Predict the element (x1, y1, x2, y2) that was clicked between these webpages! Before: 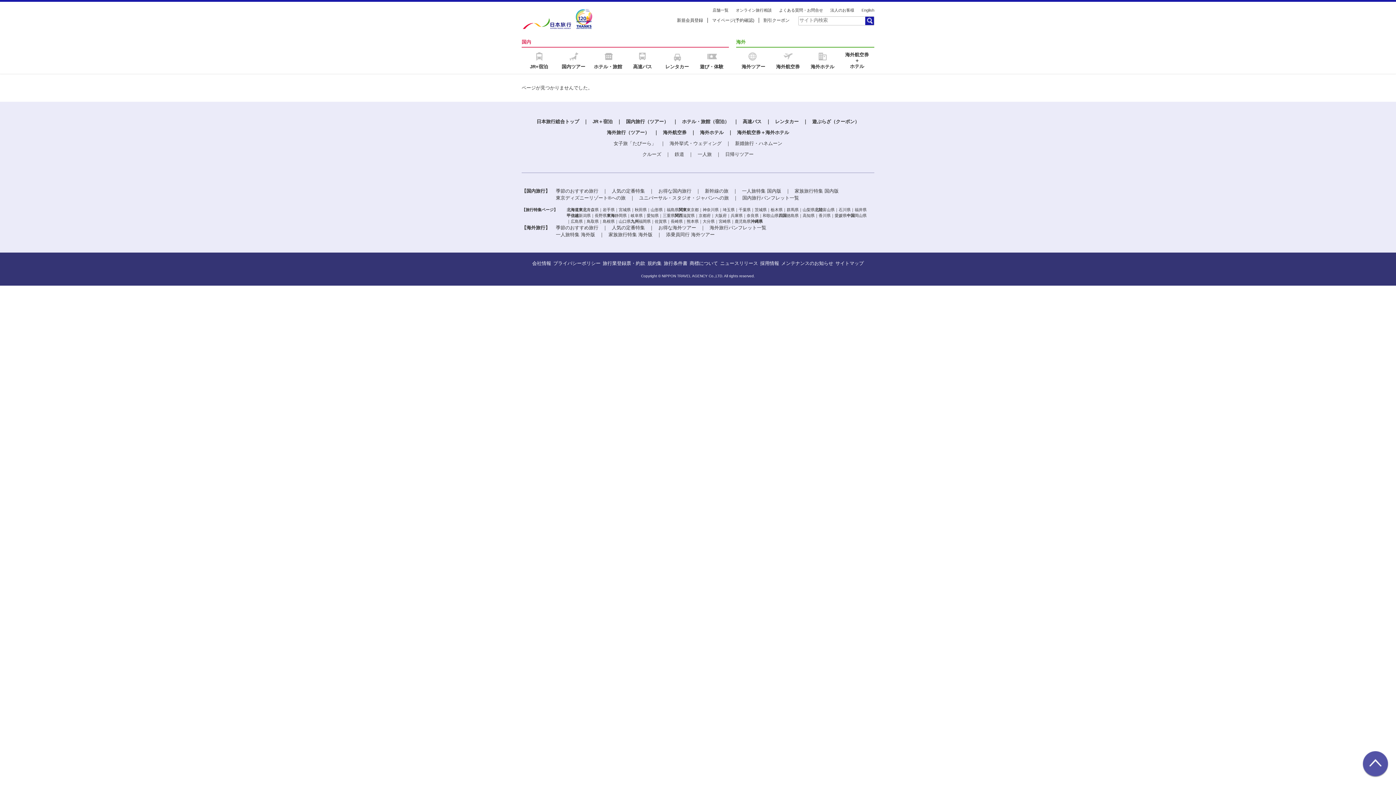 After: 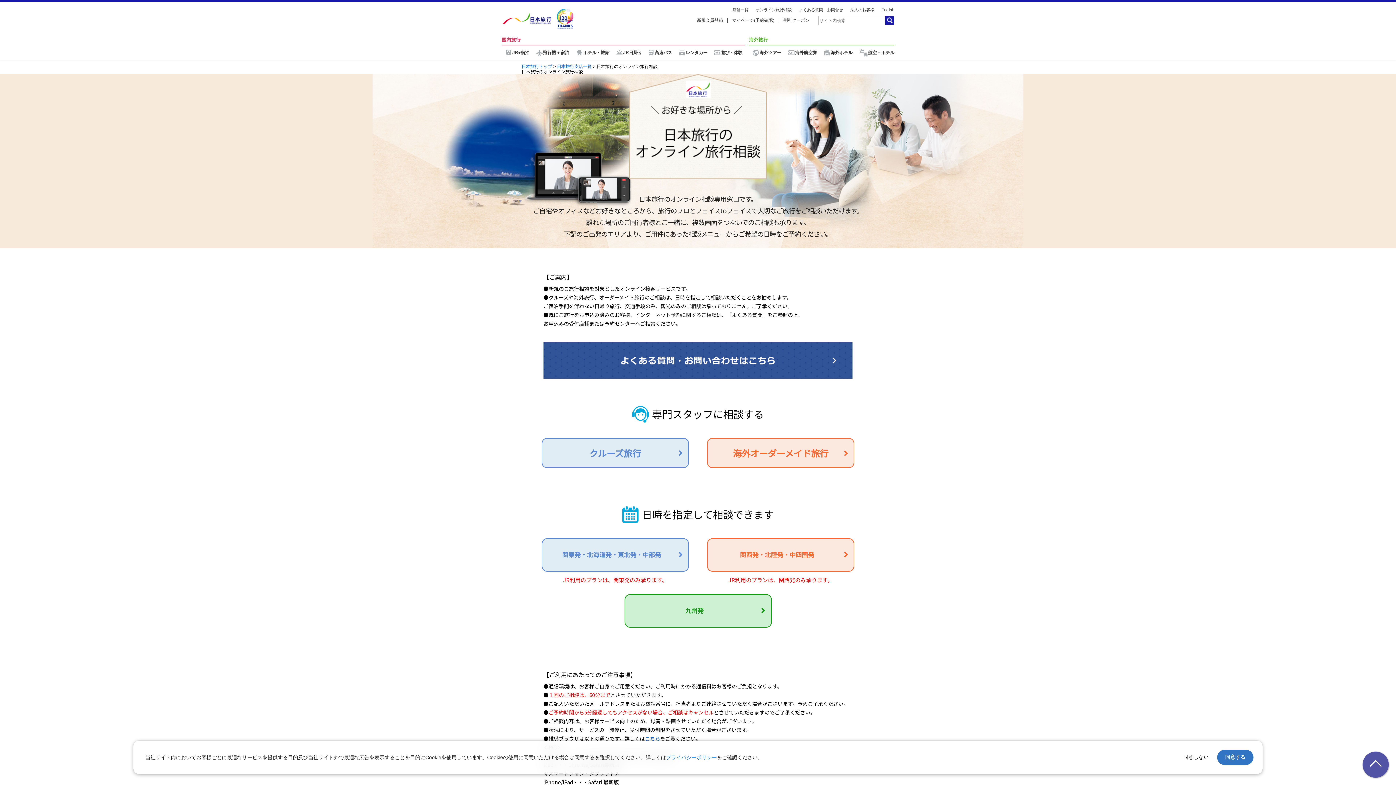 Action: bbox: (736, 8, 772, 12) label: オンライン旅行相談